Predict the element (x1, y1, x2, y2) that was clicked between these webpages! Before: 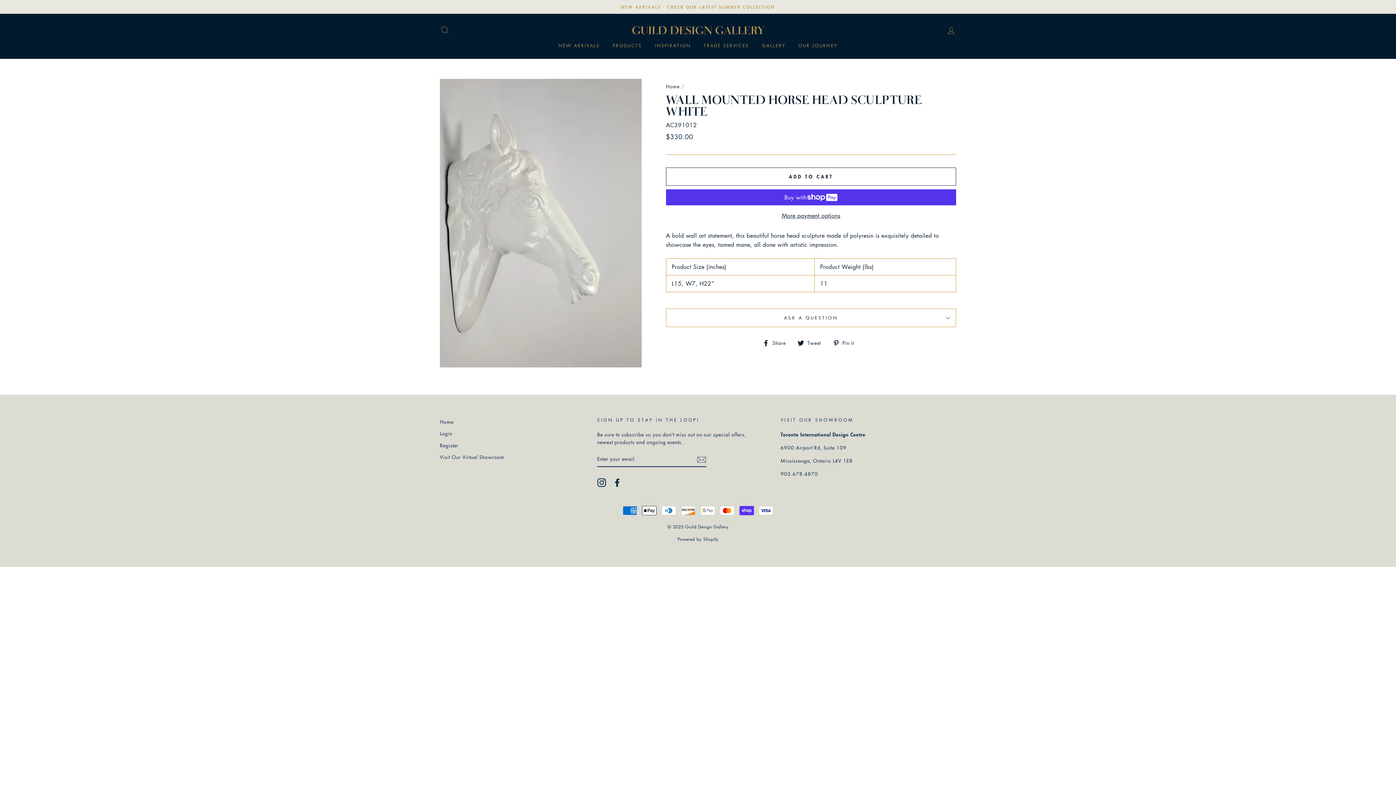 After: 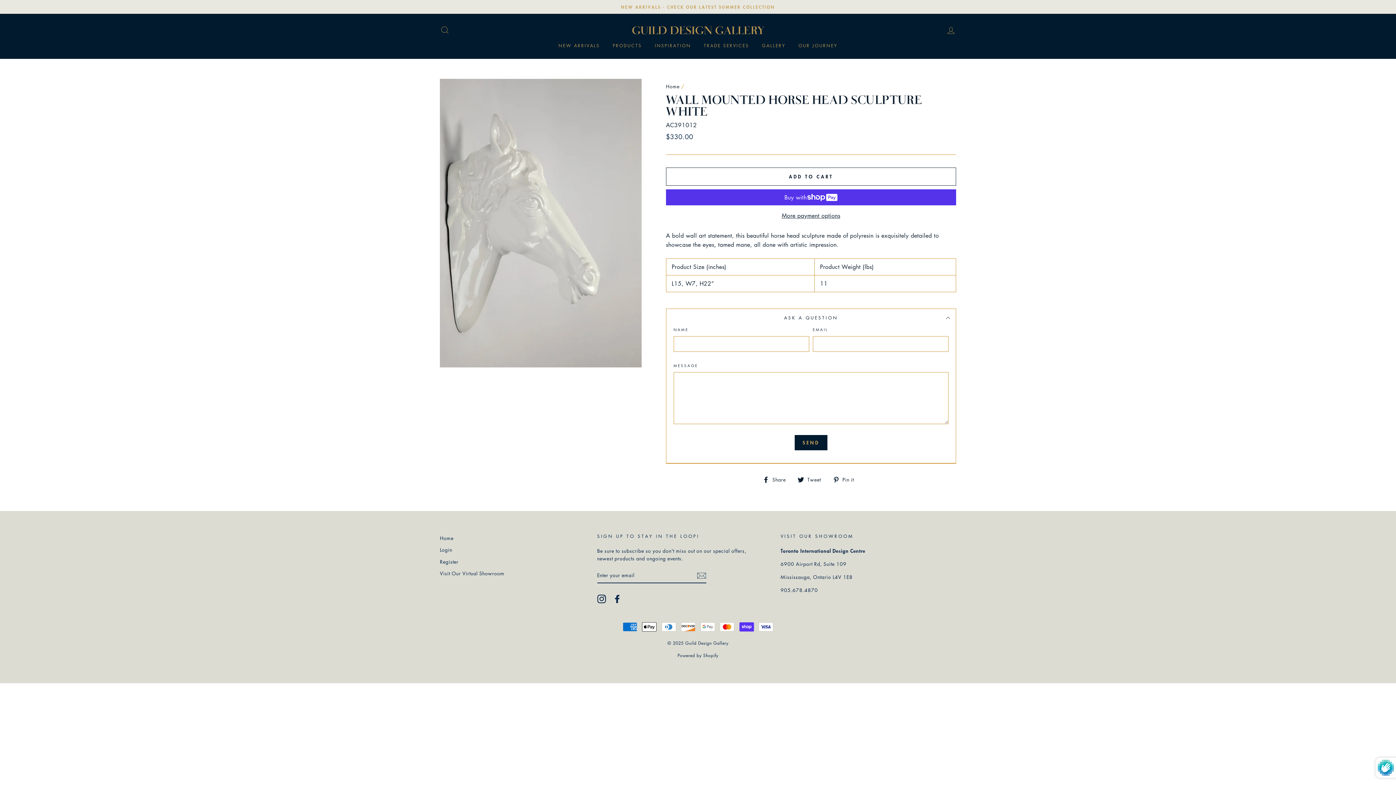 Action: label: ASK A QUESTION bbox: (666, 308, 956, 326)